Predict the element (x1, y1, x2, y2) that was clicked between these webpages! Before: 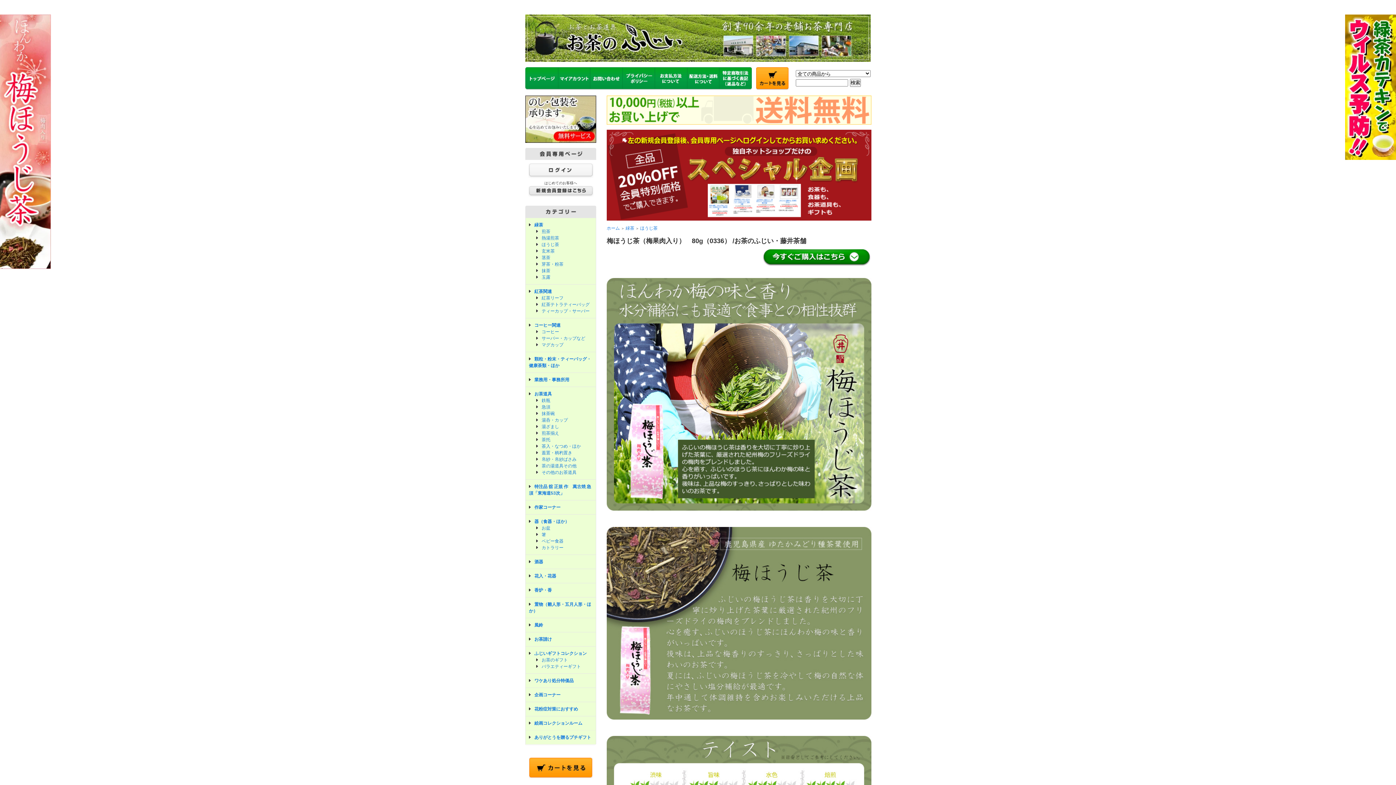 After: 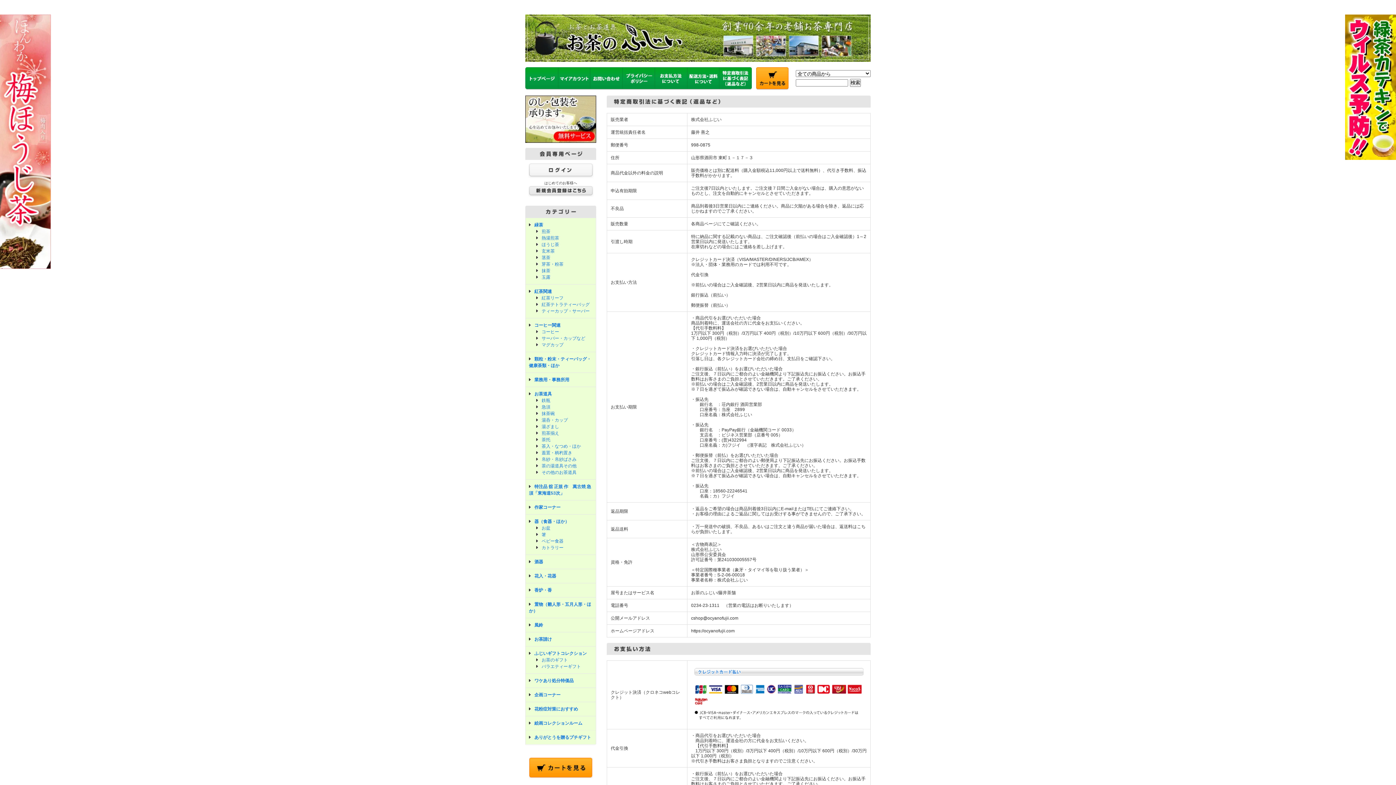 Action: bbox: (719, 85, 752, 90)